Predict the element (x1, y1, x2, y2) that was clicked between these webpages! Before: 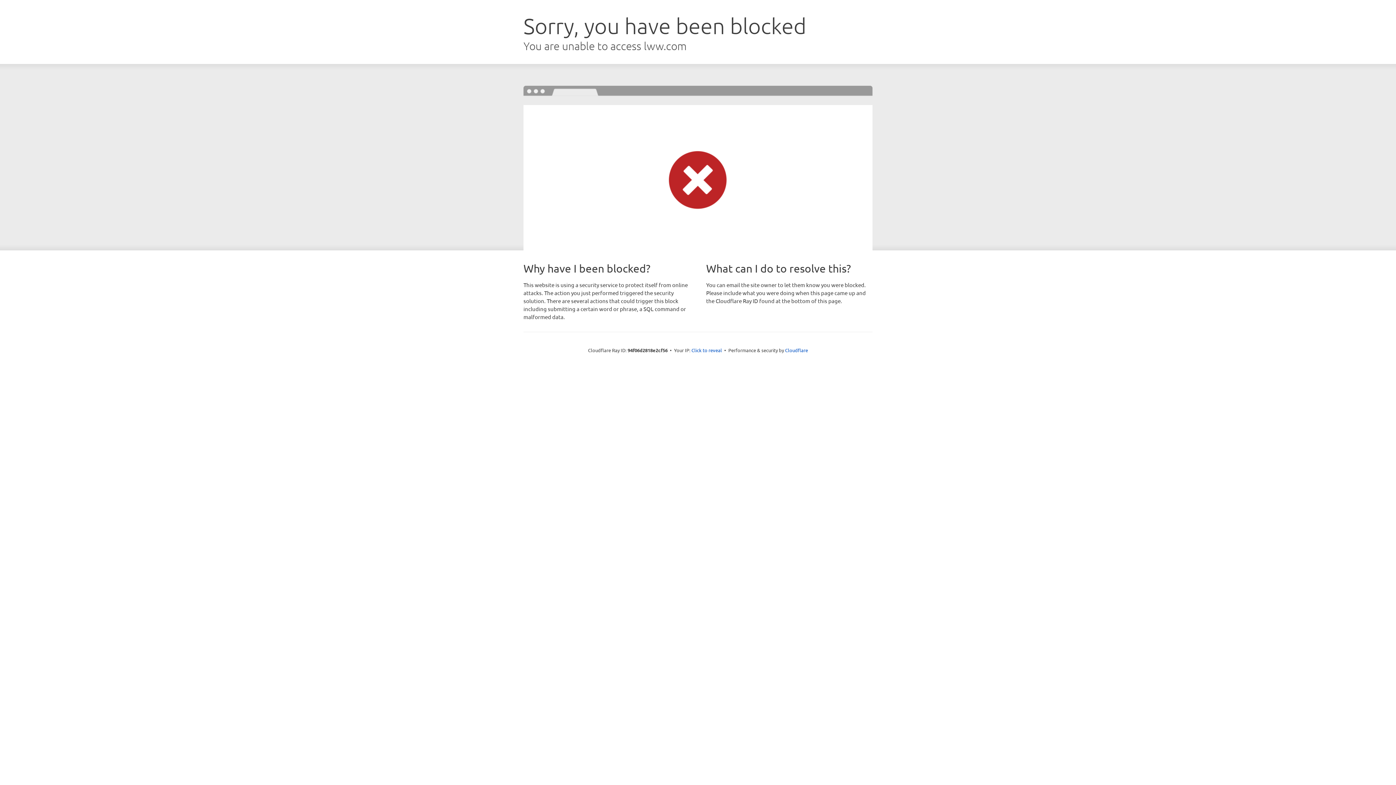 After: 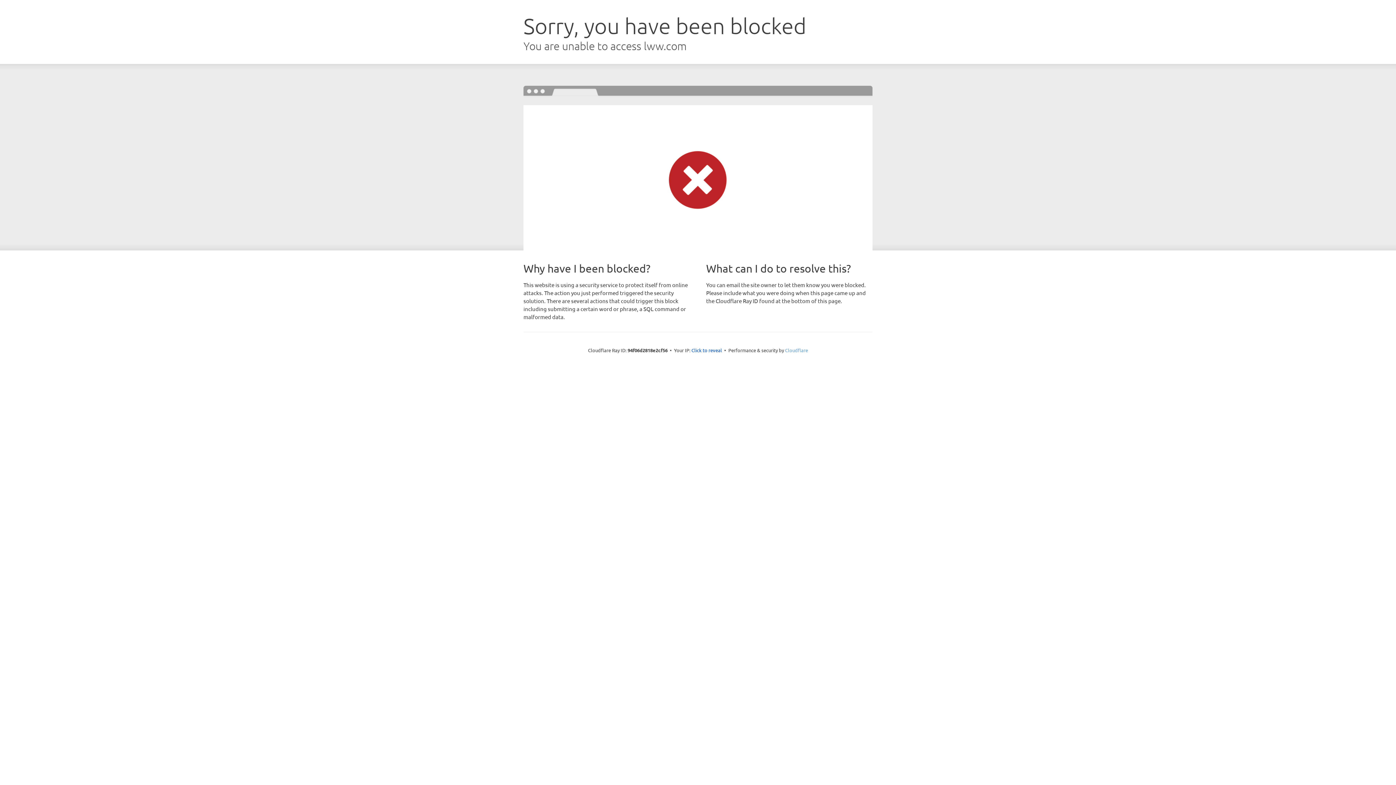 Action: bbox: (785, 347, 808, 353) label: Cloudflare